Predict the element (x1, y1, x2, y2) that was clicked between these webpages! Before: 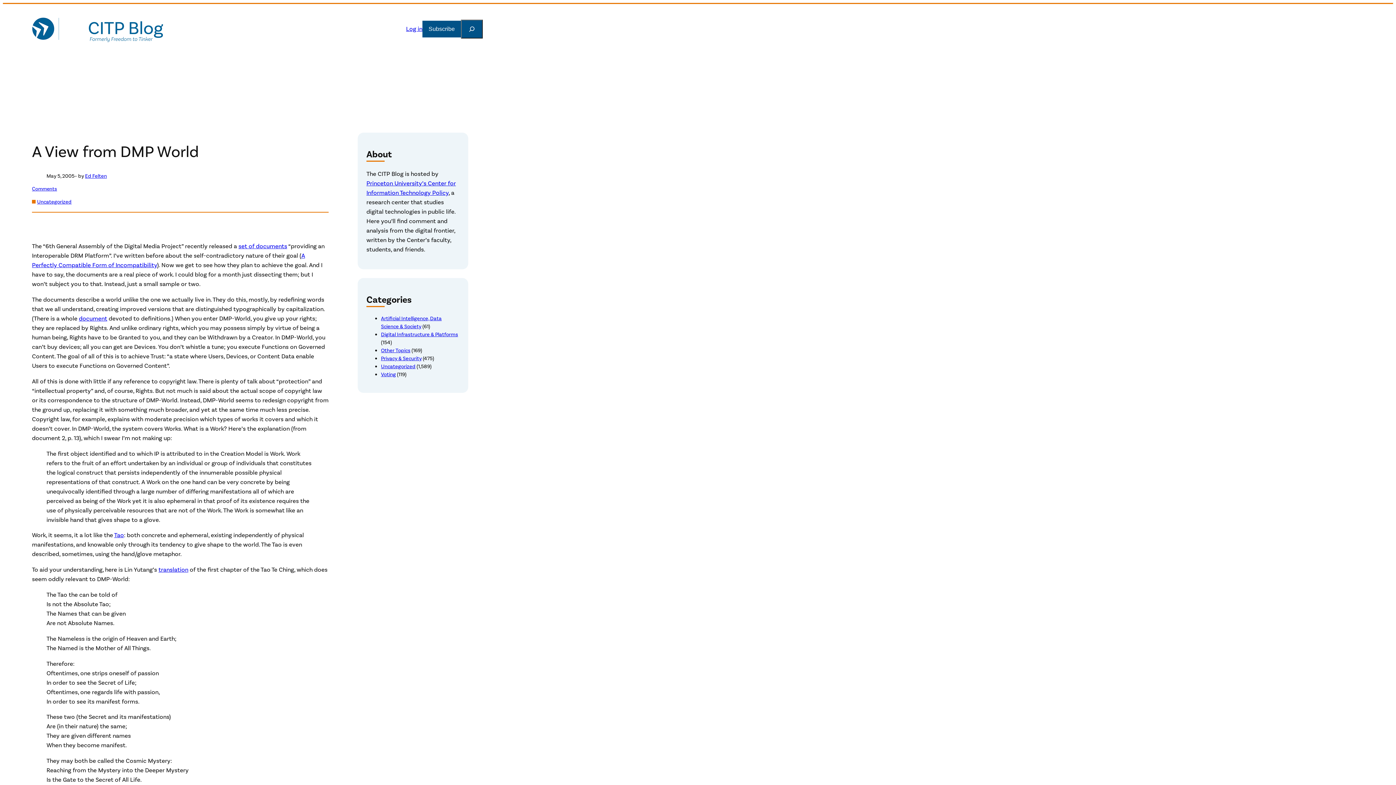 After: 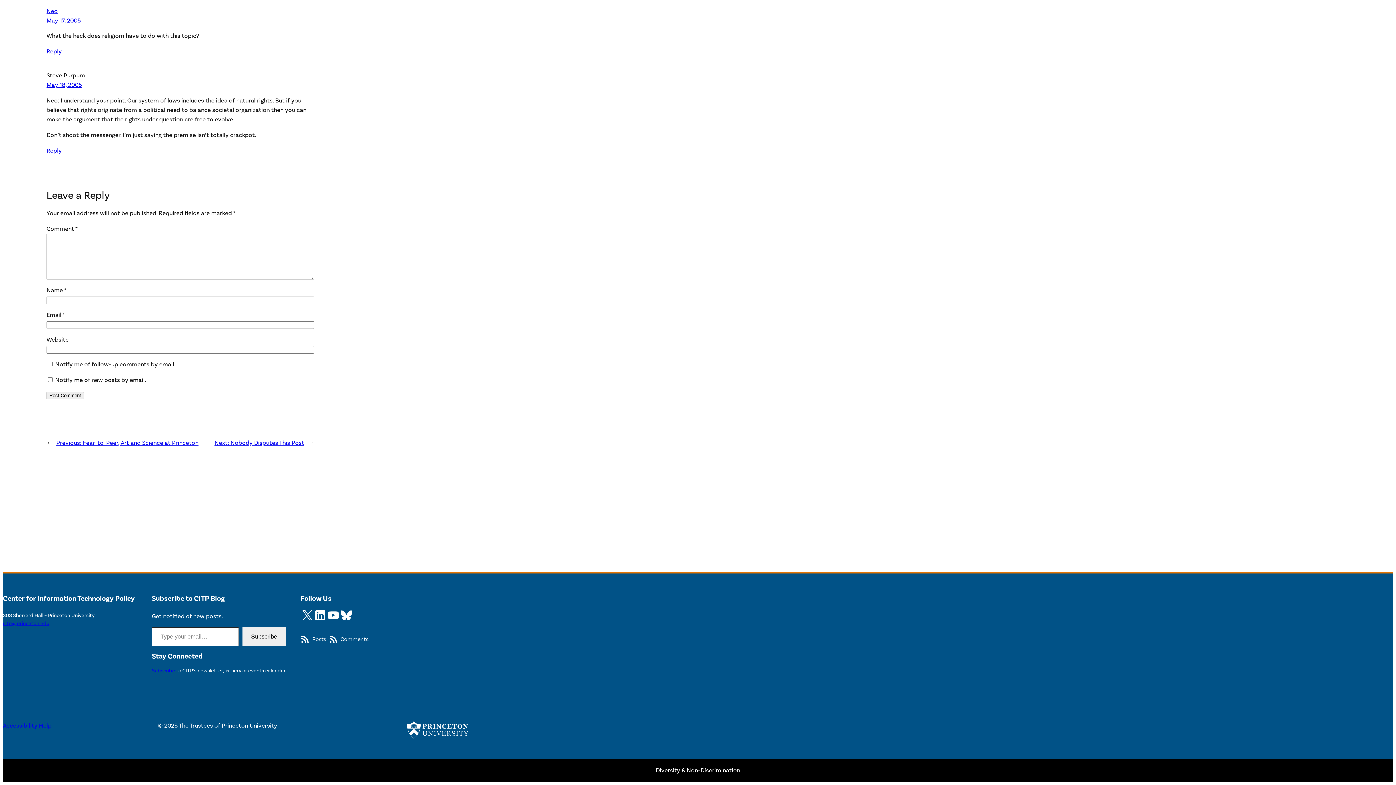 Action: label: Comments bbox: (32, 185, 57, 192)